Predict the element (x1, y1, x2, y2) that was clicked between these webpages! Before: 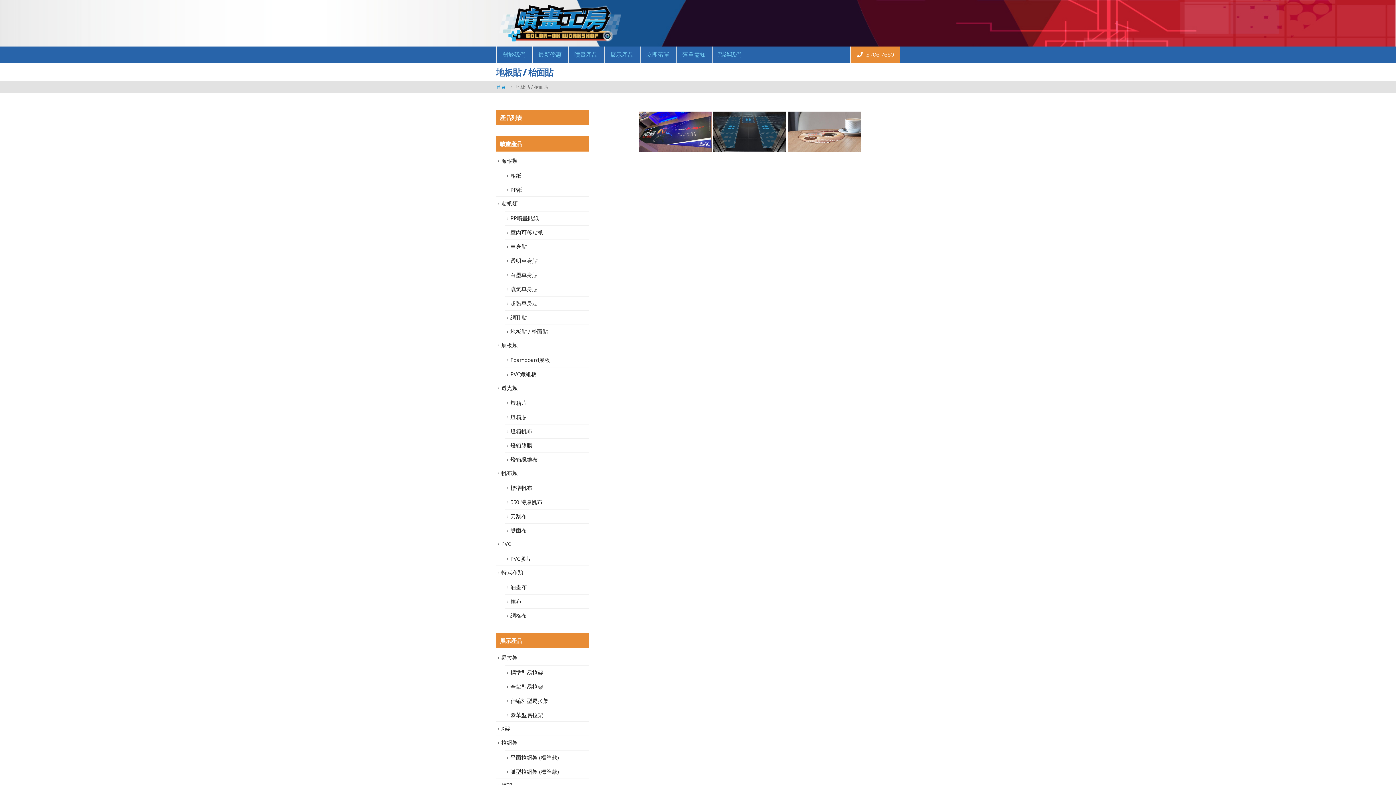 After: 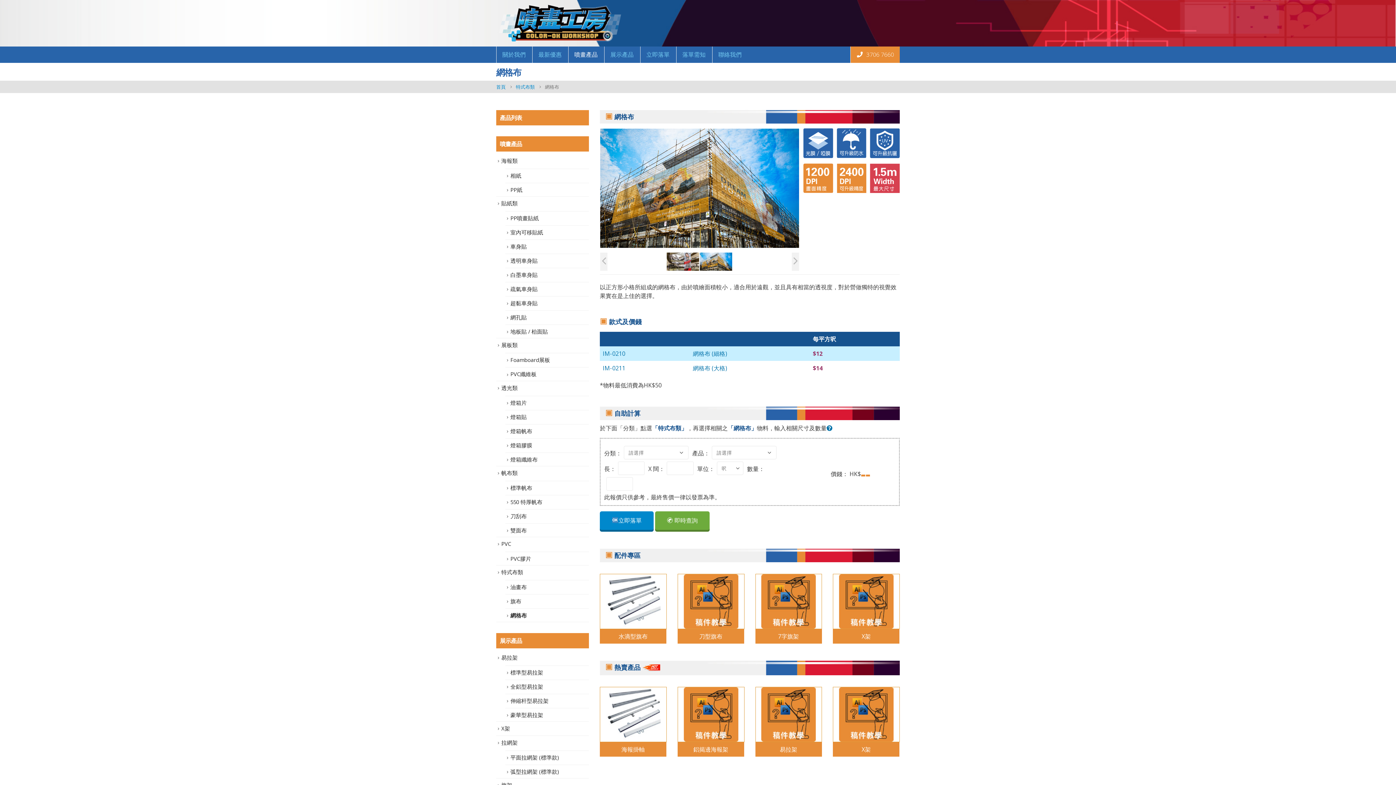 Action: label: 網格布 bbox: (510, 612, 526, 619)